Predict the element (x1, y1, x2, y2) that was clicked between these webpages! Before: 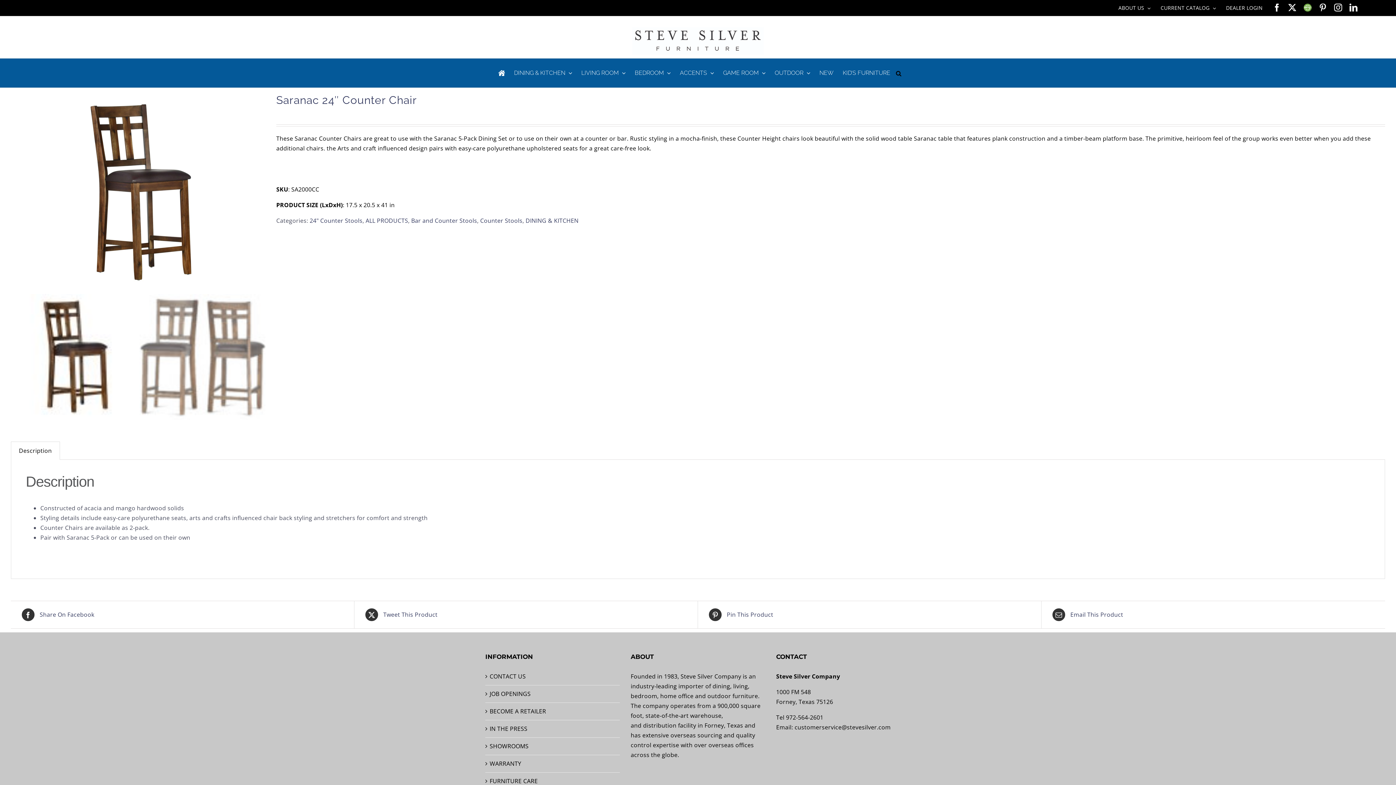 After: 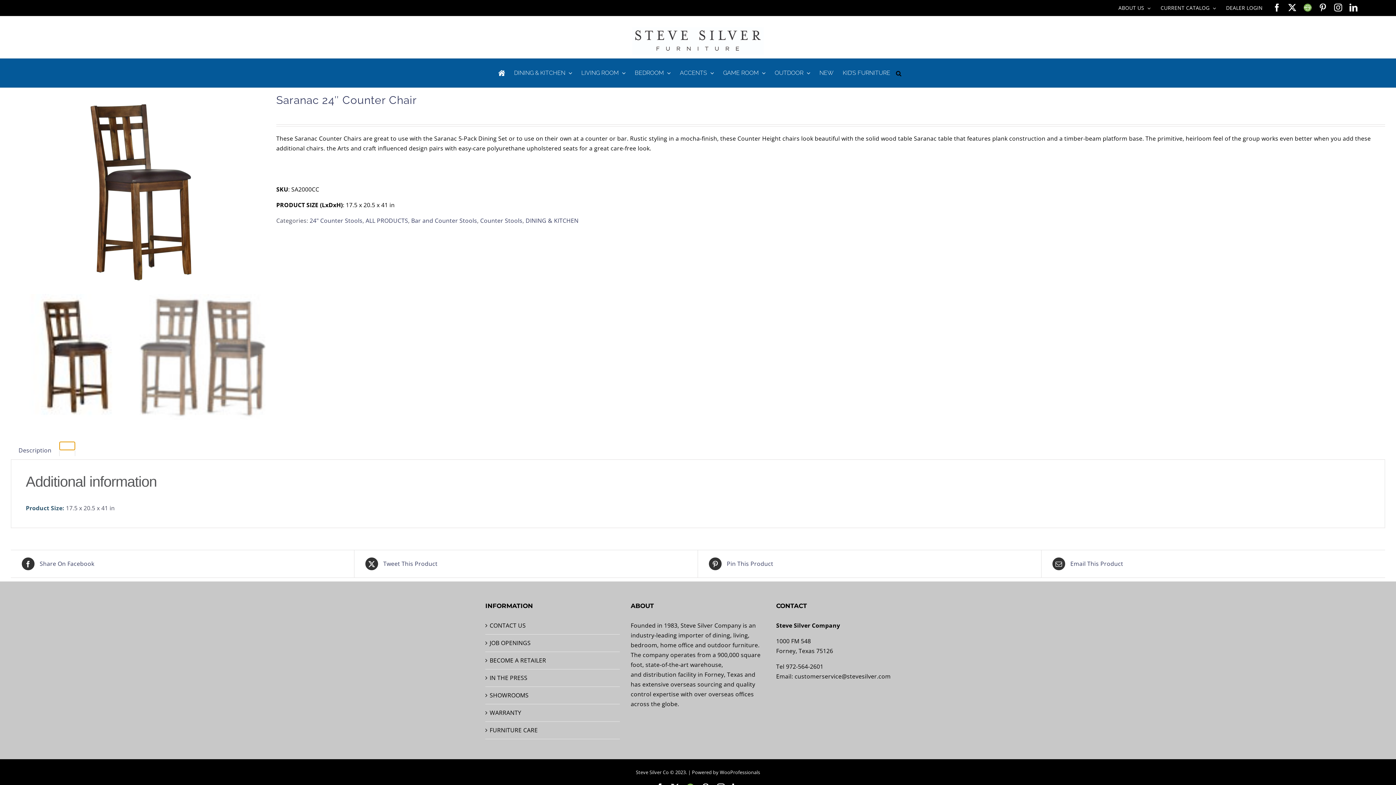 Action: bbox: (59, 441, 75, 449)